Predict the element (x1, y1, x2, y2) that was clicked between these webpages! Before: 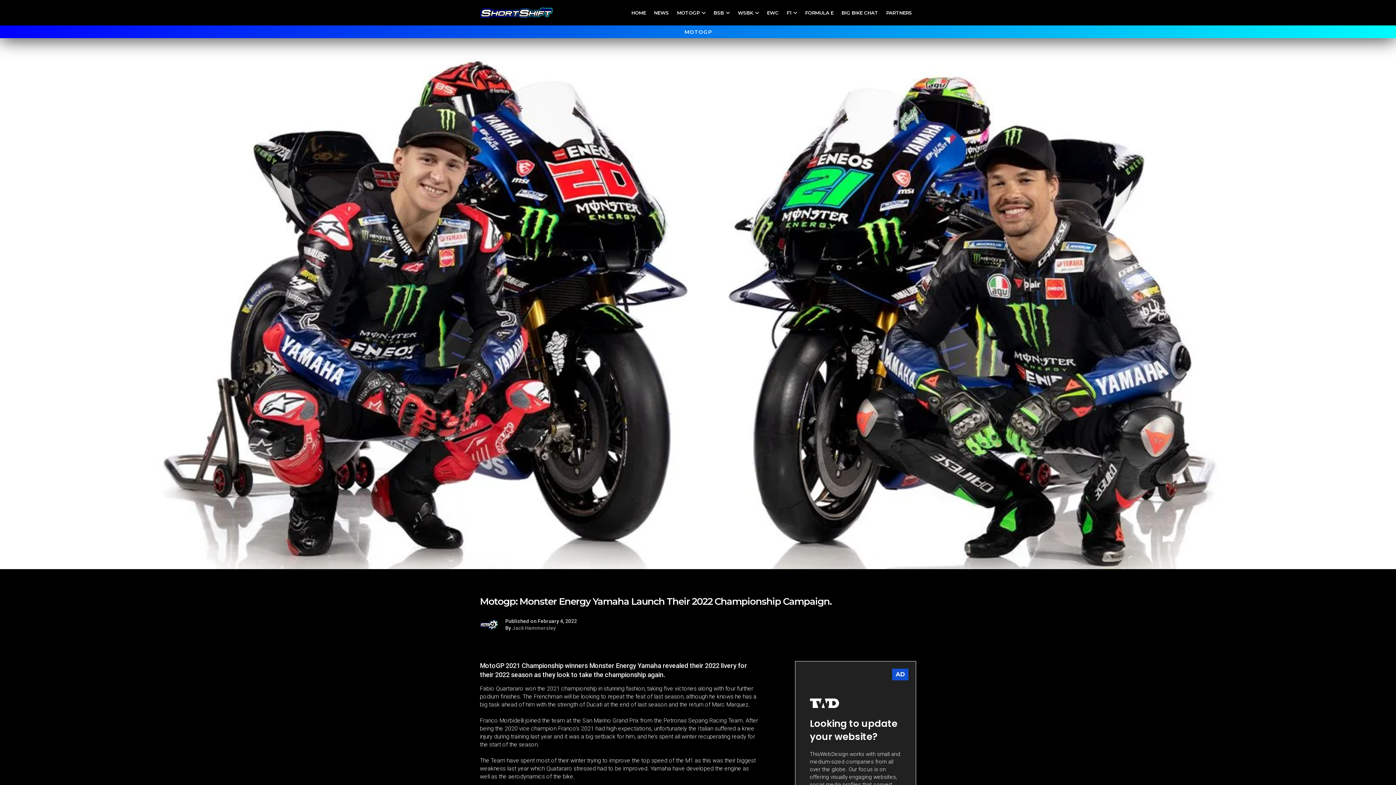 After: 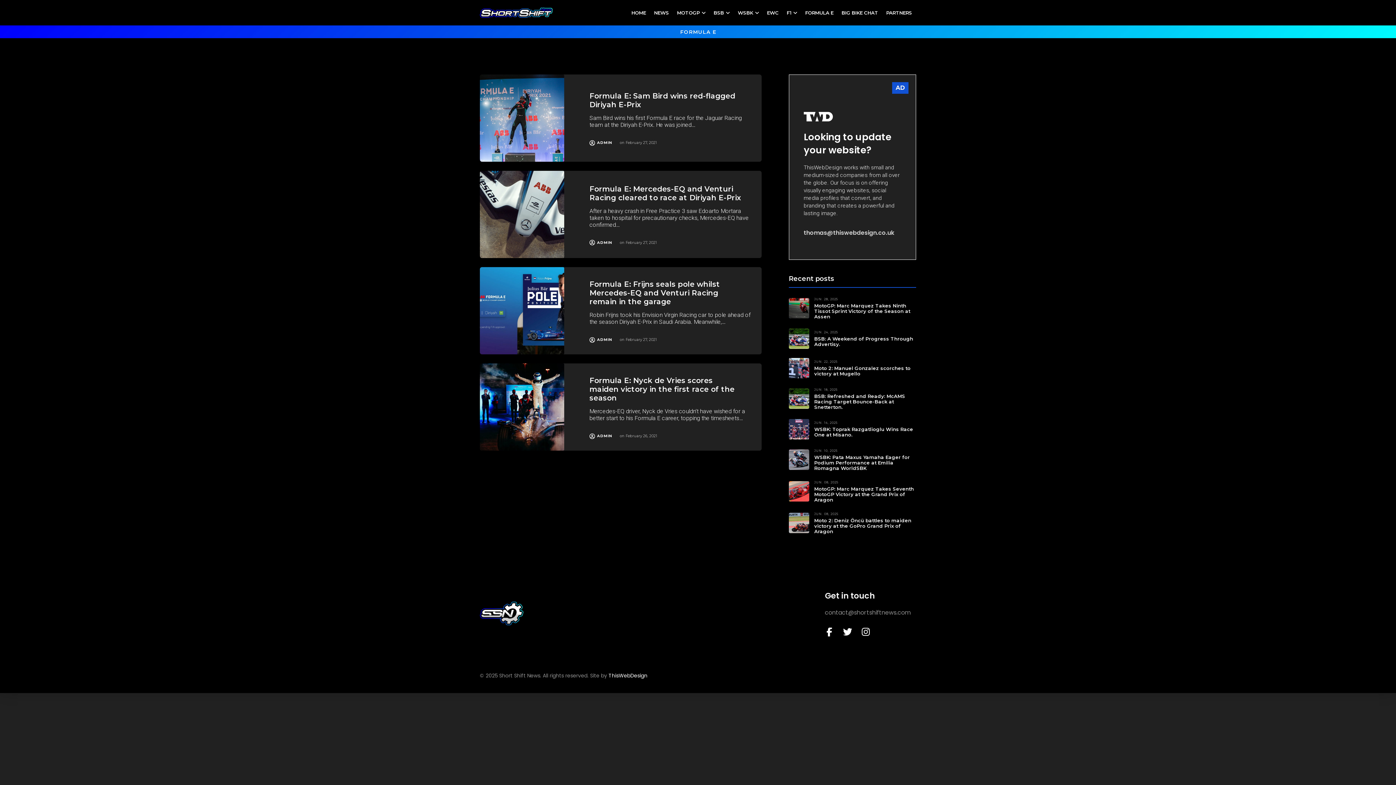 Action: label: FORMULA E bbox: (801, 0, 837, 25)